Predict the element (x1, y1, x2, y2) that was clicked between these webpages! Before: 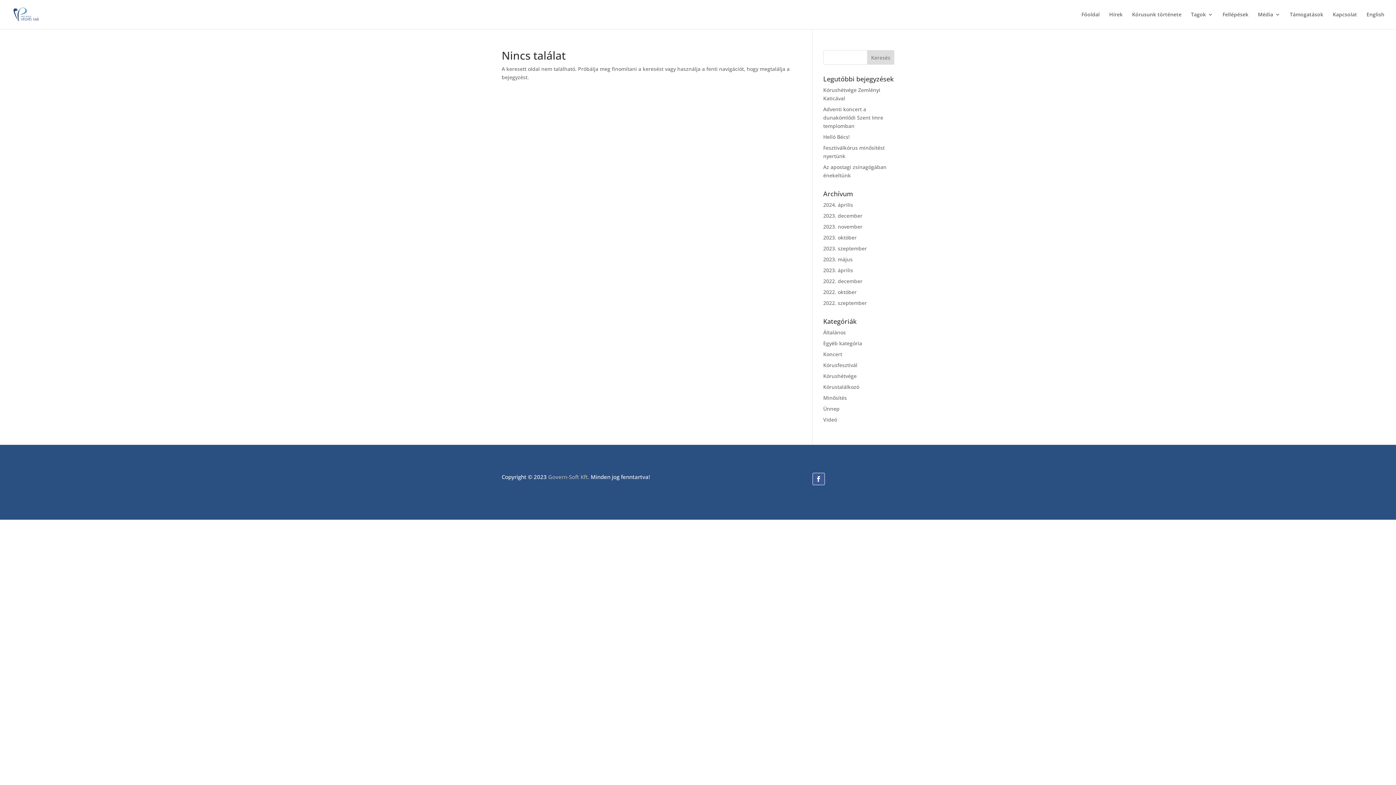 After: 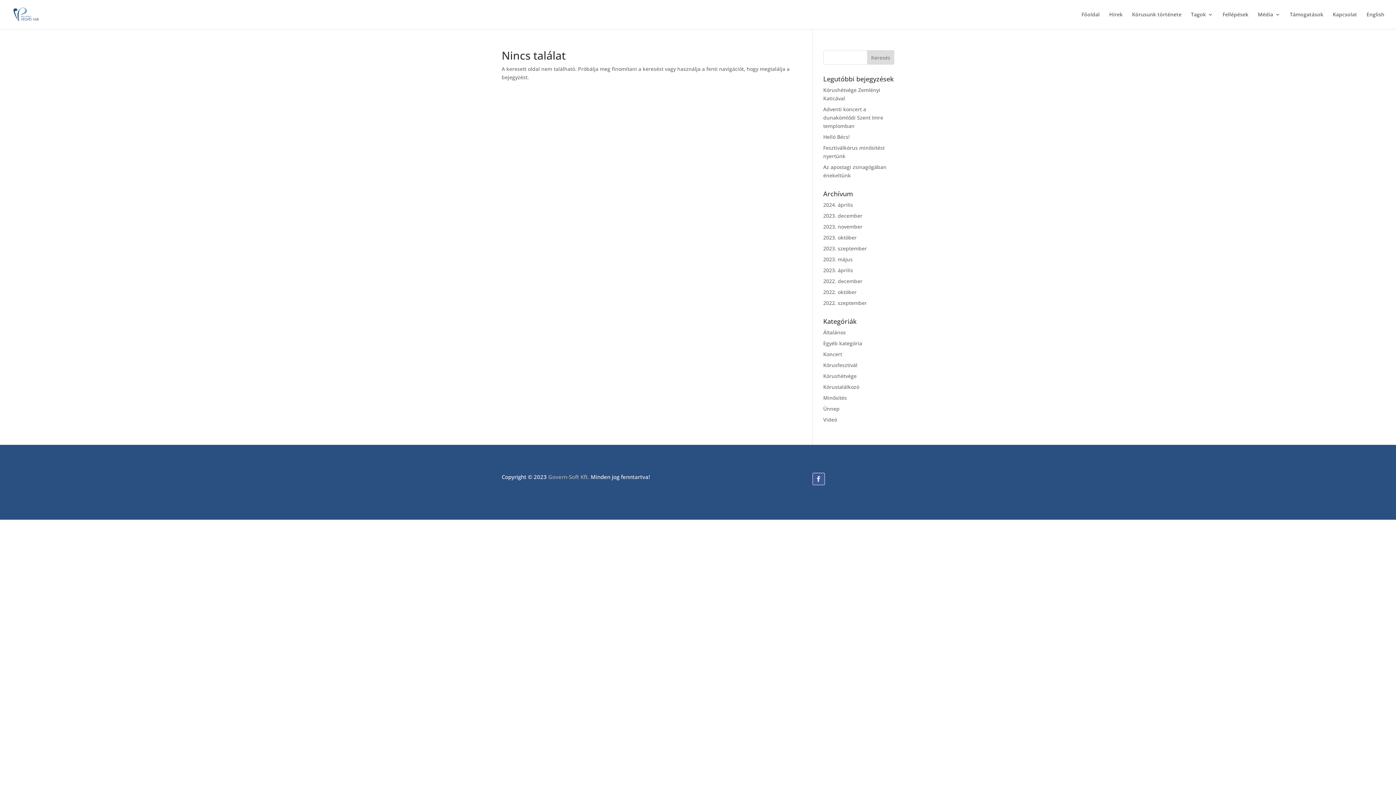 Action: bbox: (812, 473, 824, 485)